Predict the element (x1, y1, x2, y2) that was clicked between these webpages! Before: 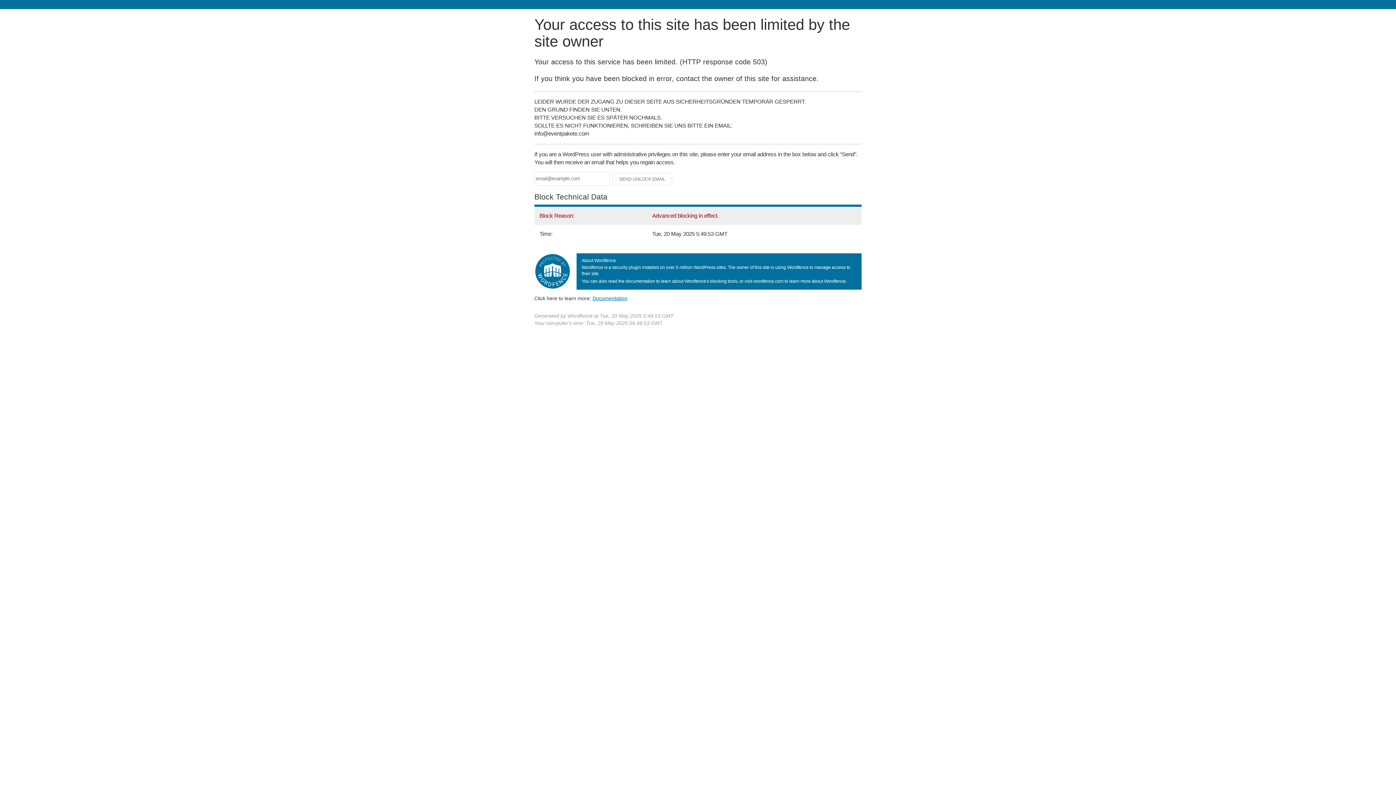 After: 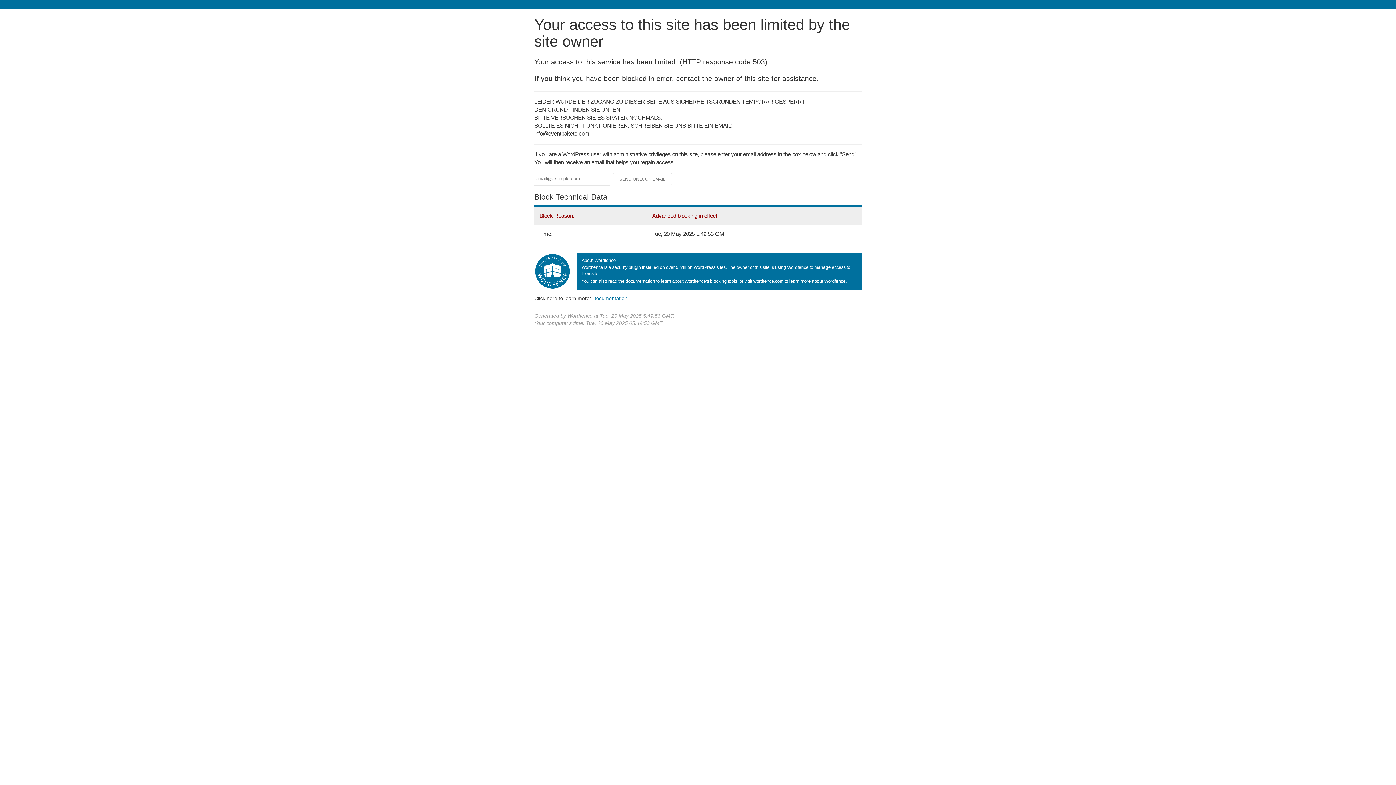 Action: label: Documentation bbox: (592, 295, 627, 301)